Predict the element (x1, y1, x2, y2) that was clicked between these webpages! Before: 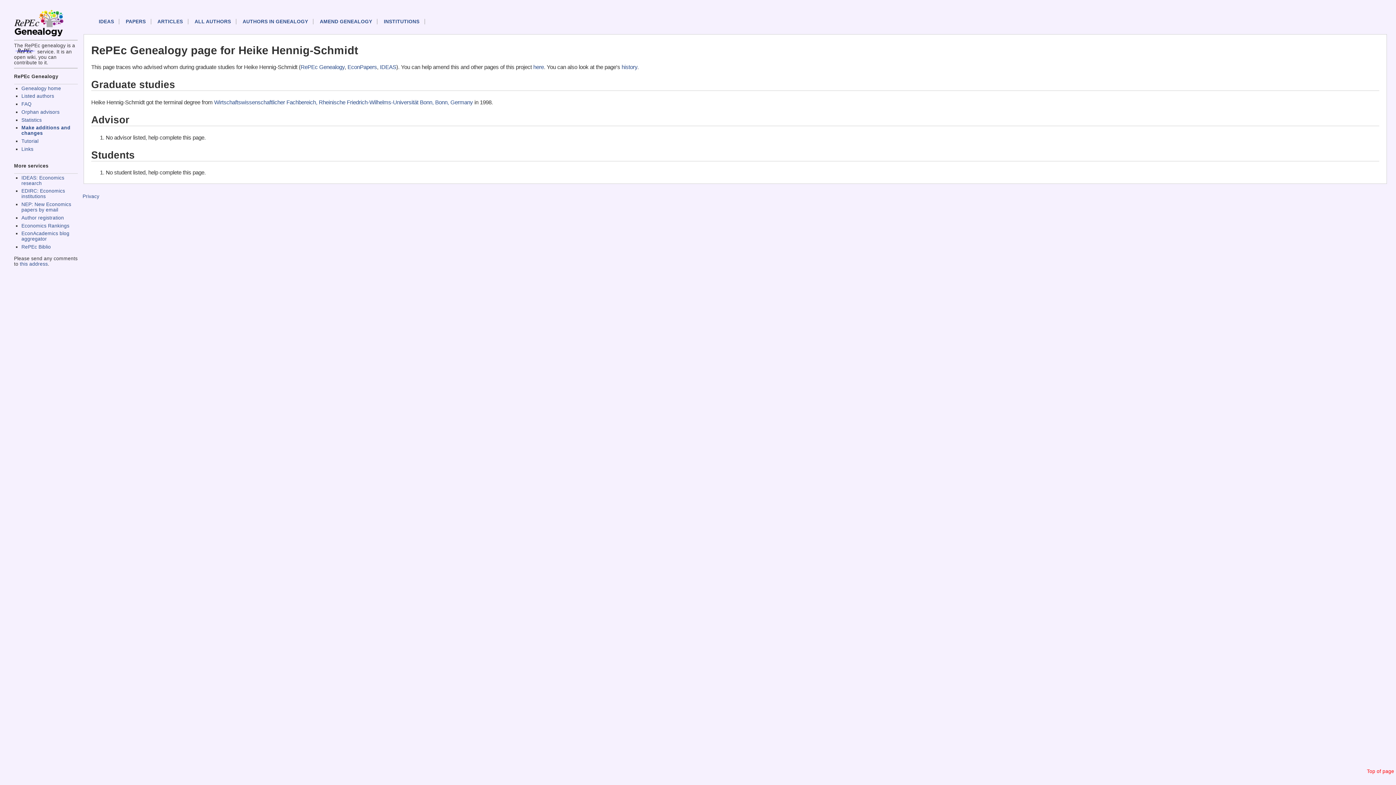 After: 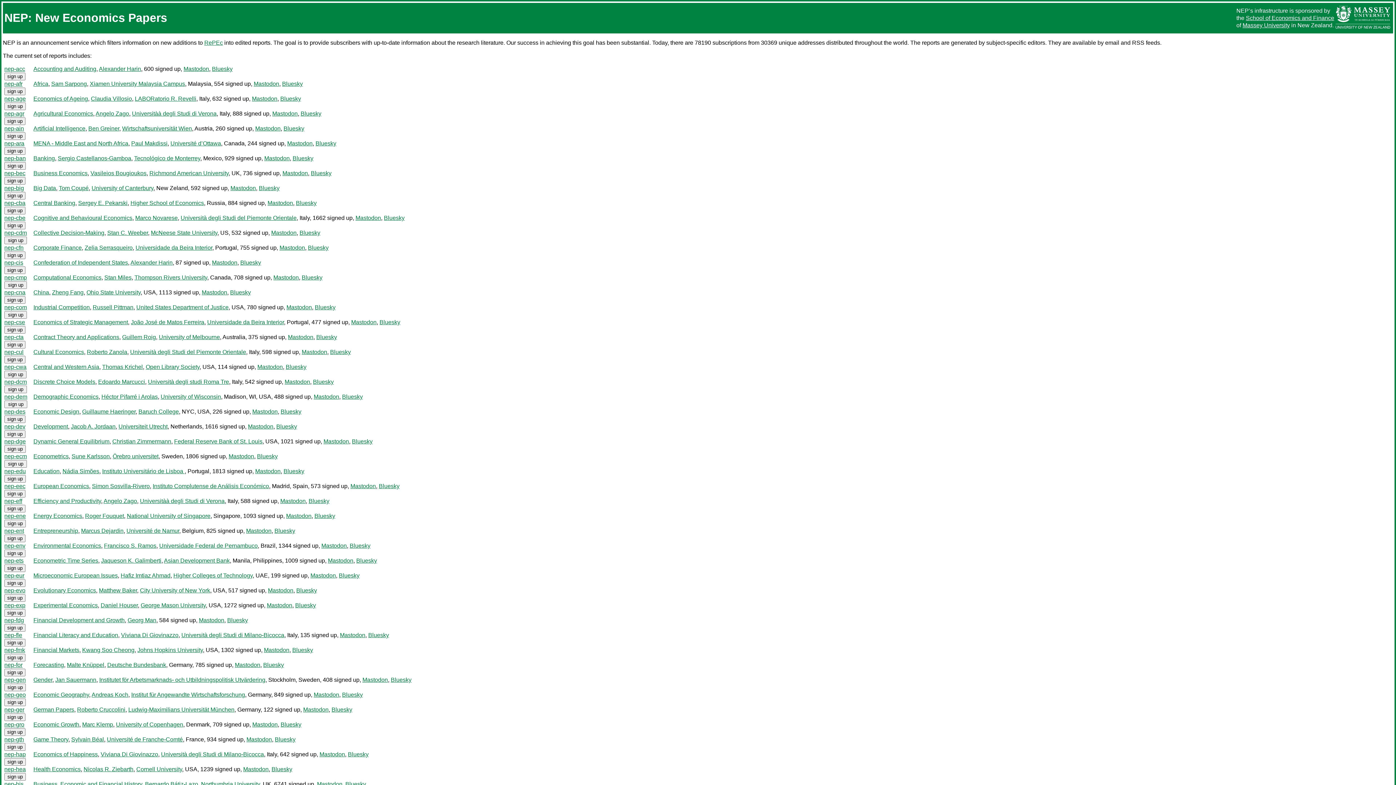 Action: label: NEP: New Economics papers by email bbox: (21, 201, 71, 212)